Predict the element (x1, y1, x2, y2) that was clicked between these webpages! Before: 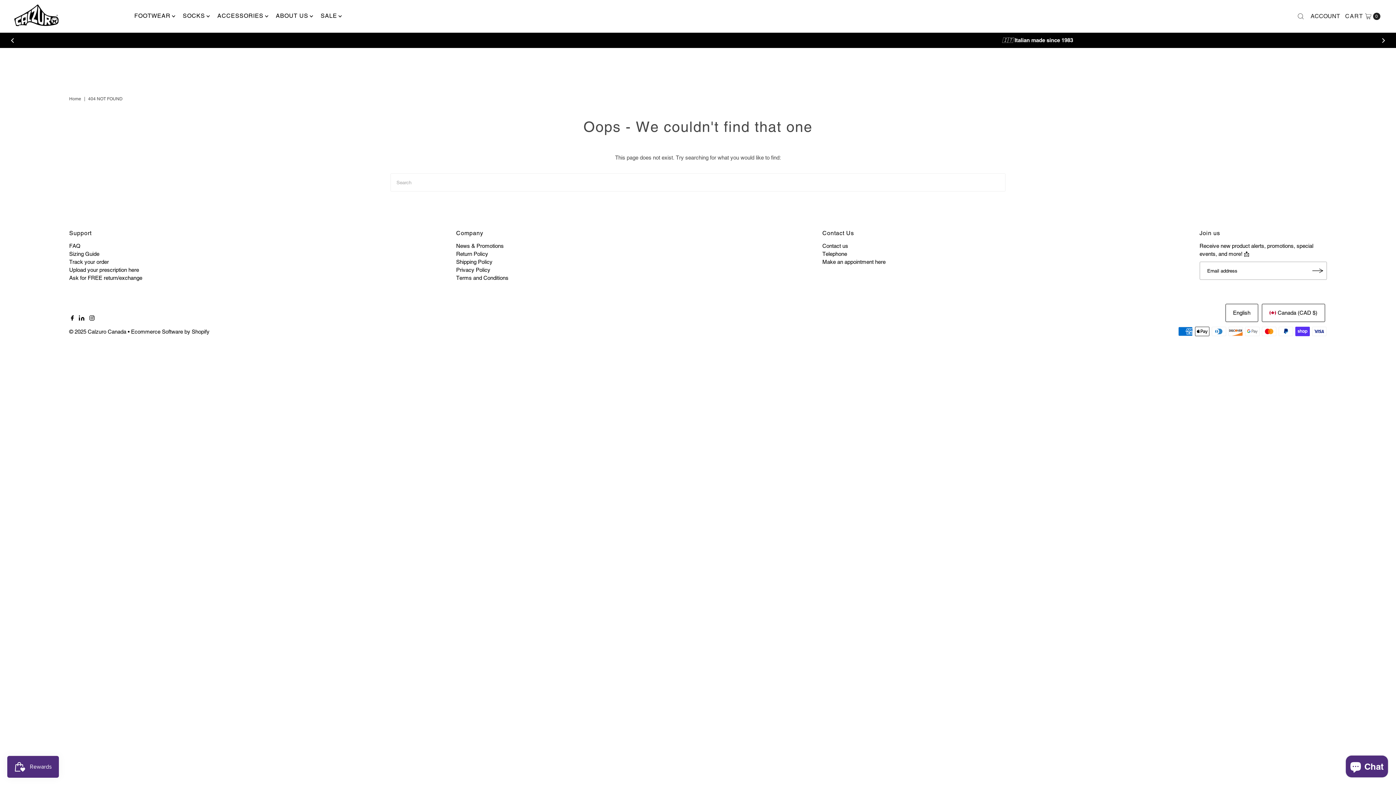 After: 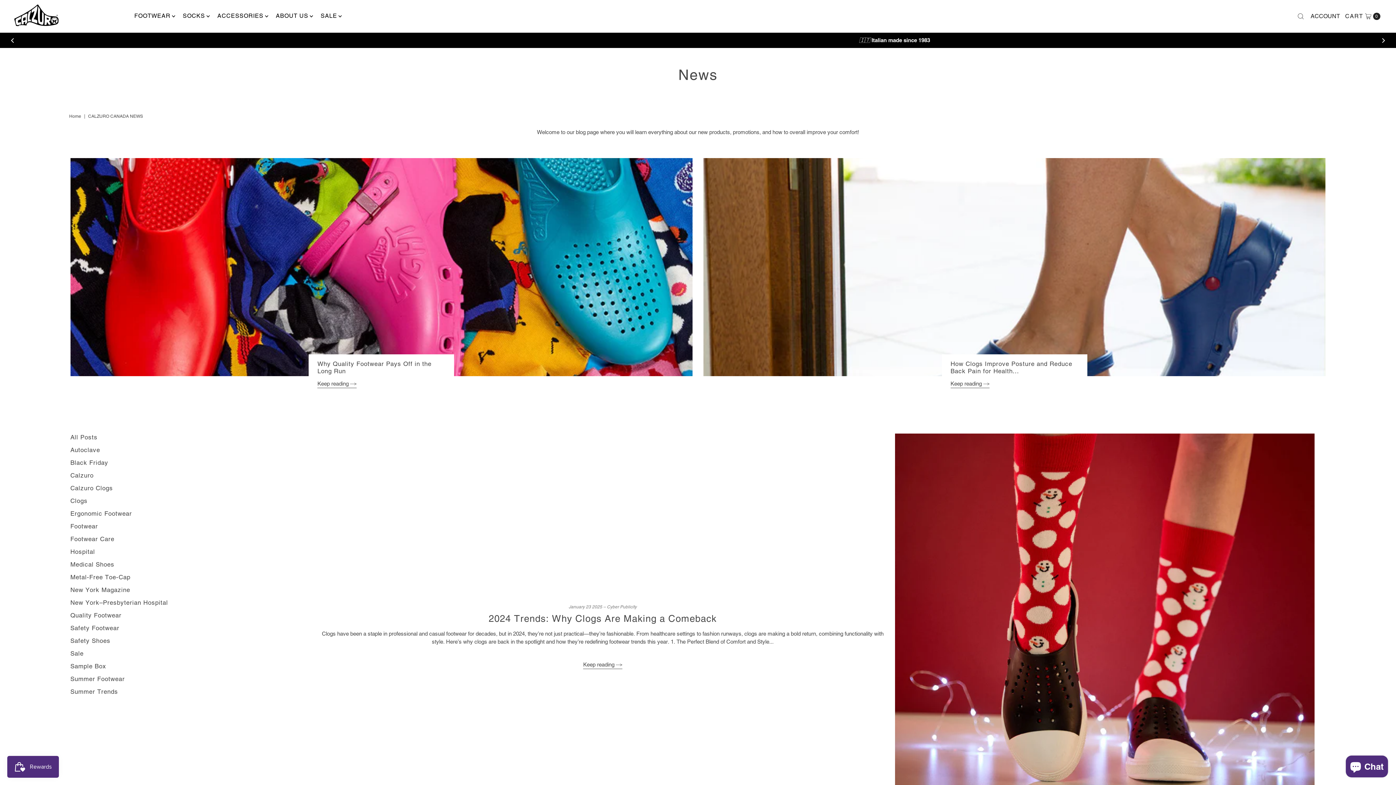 Action: label: News & Promotions bbox: (456, 243, 503, 249)